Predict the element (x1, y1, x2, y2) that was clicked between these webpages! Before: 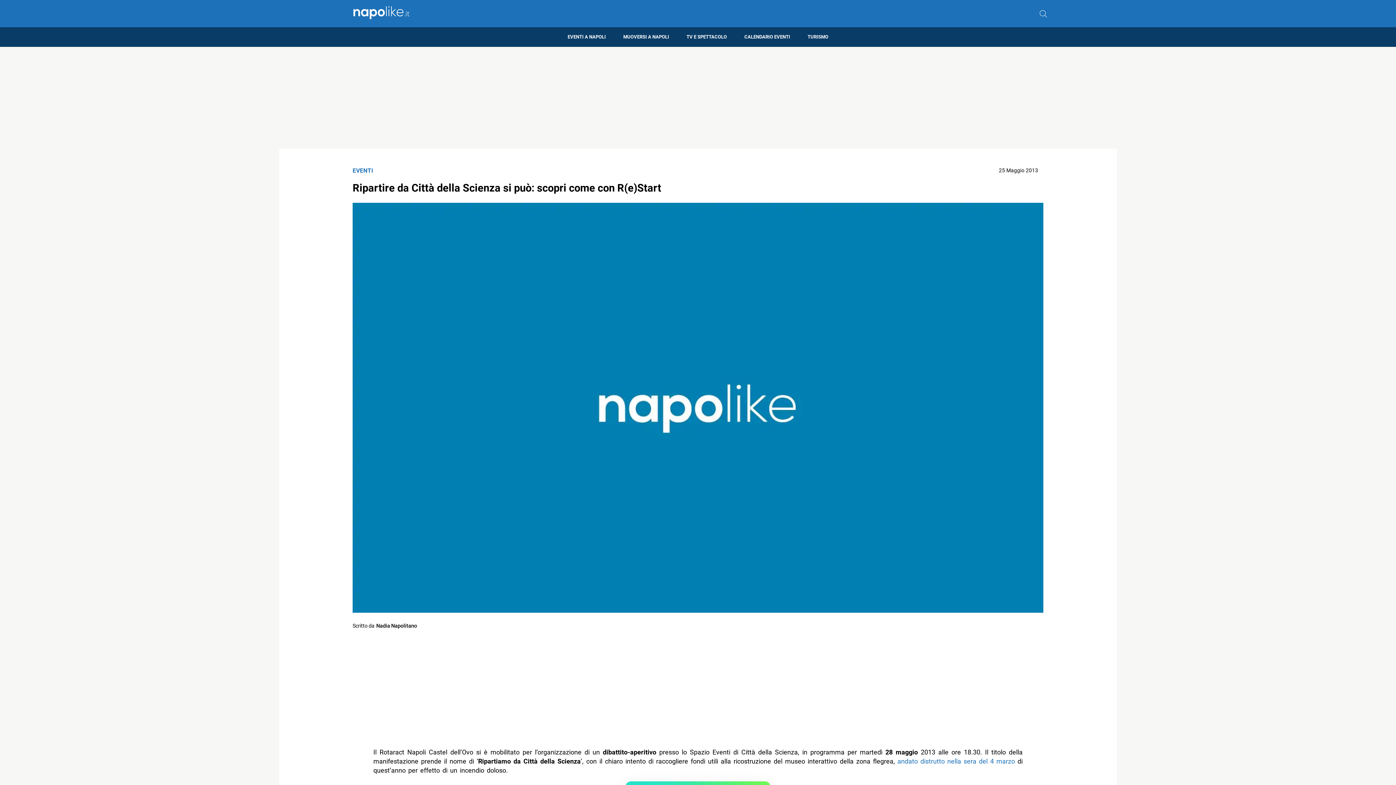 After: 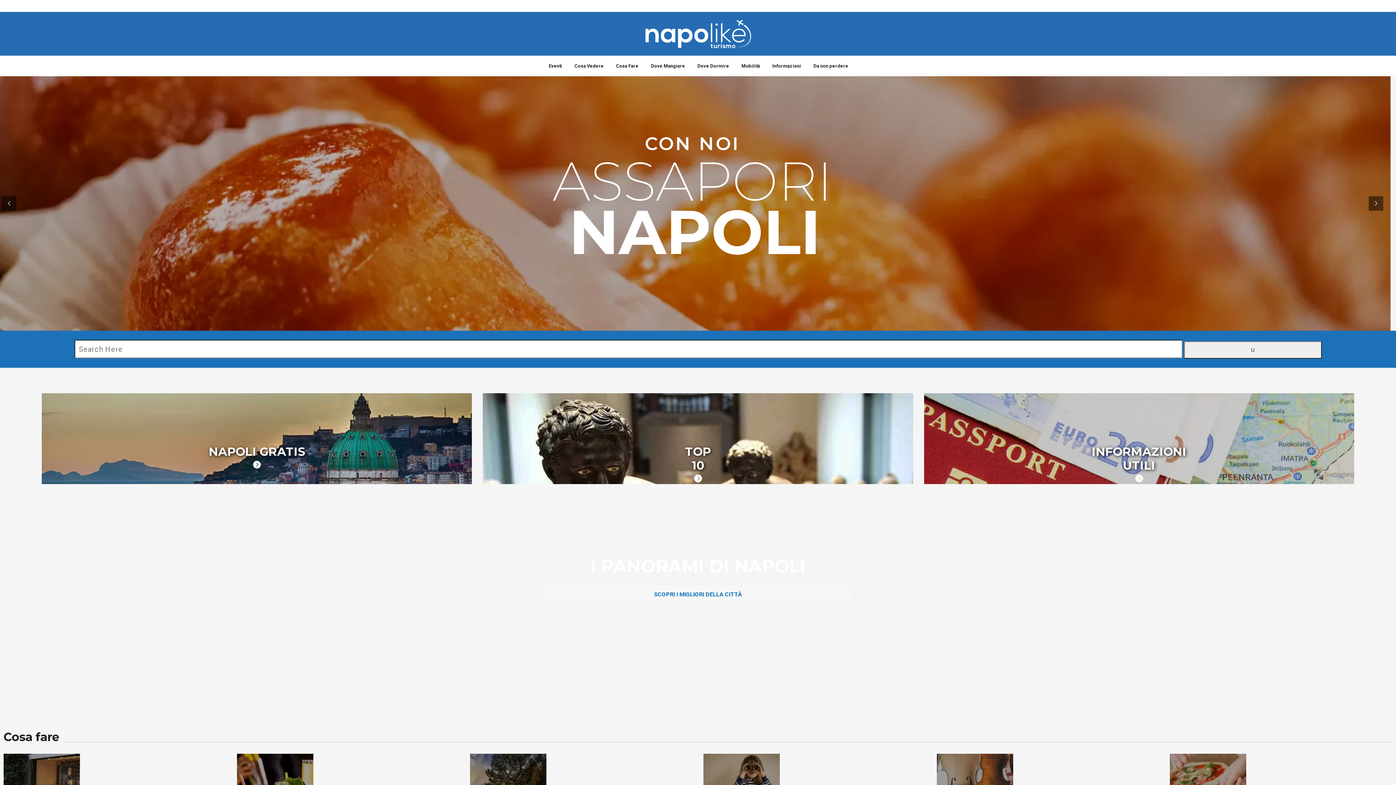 Action: bbox: (799, 27, 837, 46) label: TURISMO